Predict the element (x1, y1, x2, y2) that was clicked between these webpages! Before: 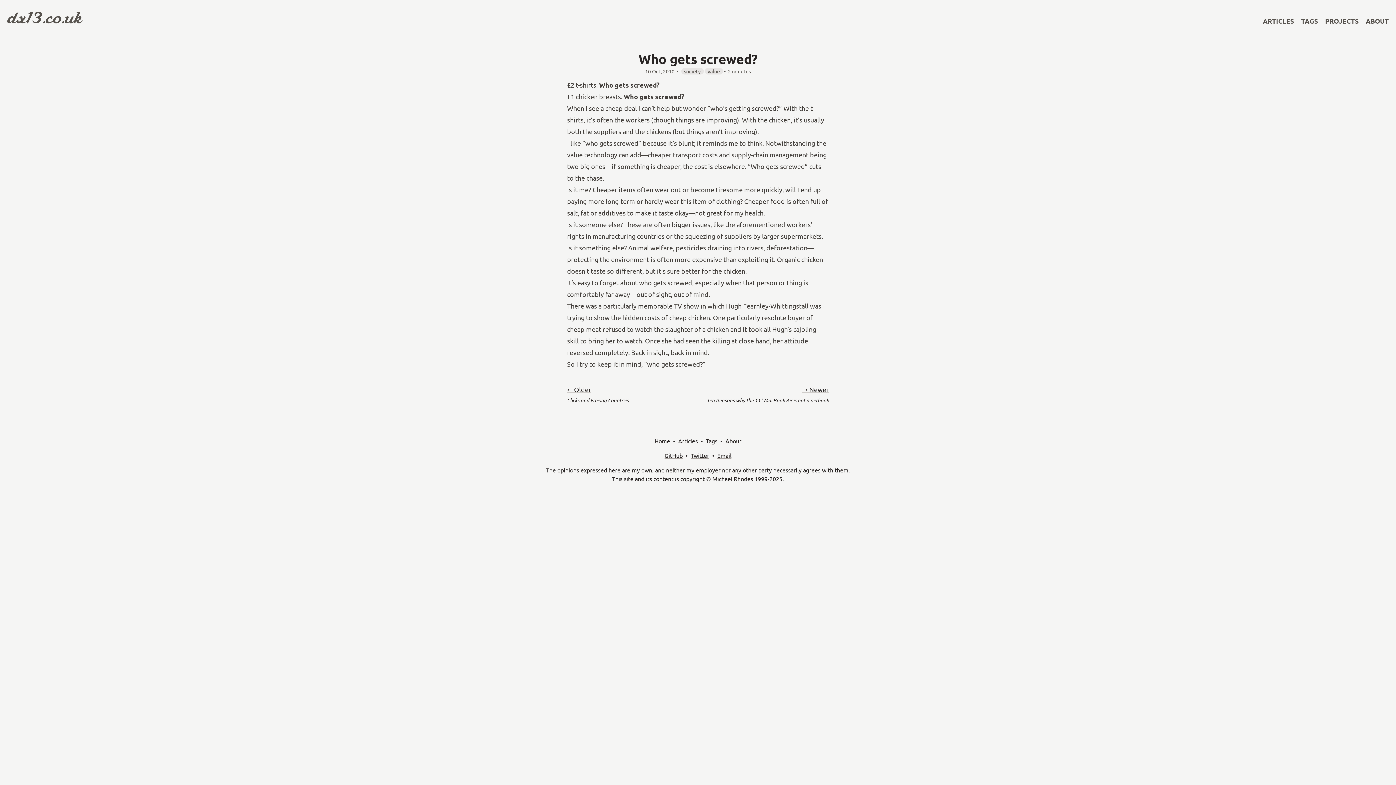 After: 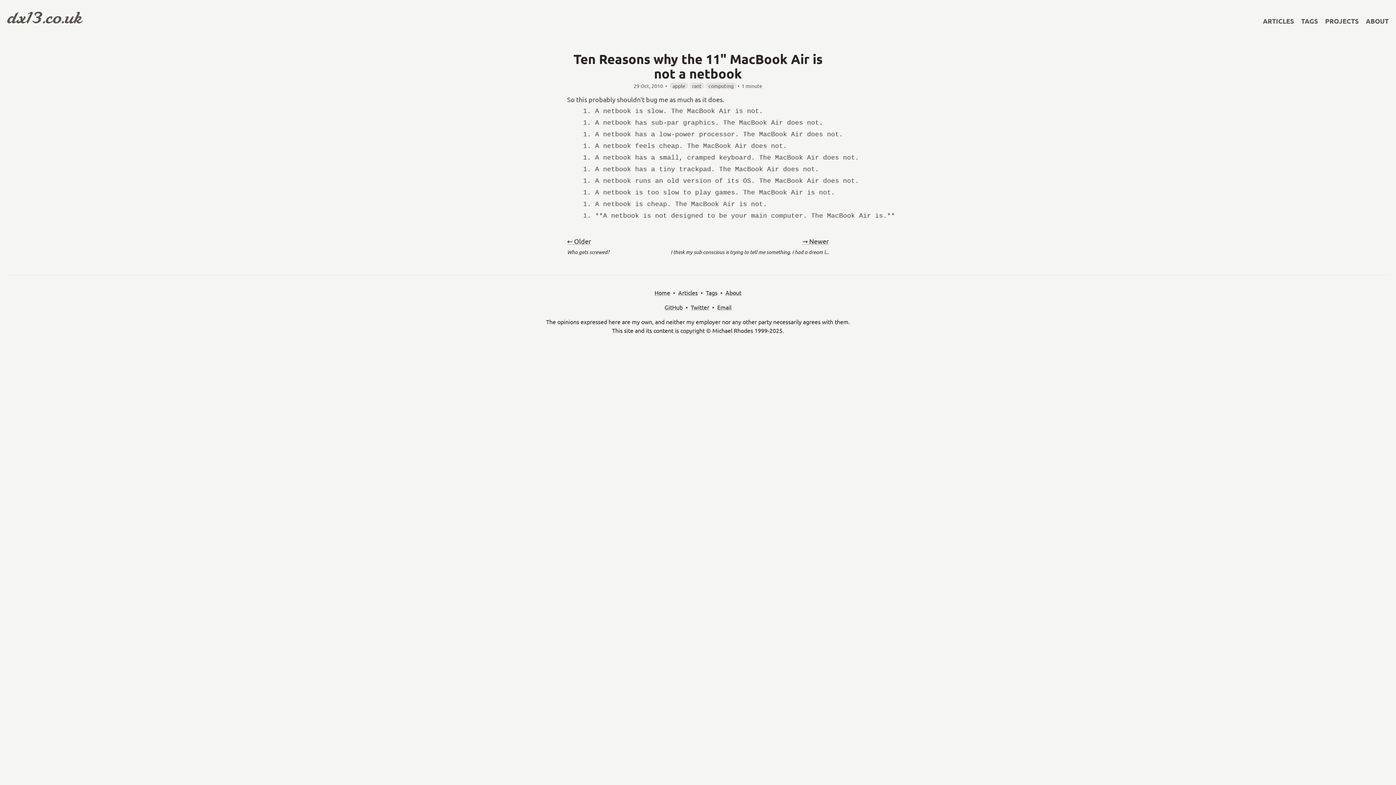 Action: bbox: (802, 385, 829, 393) label: → Newer